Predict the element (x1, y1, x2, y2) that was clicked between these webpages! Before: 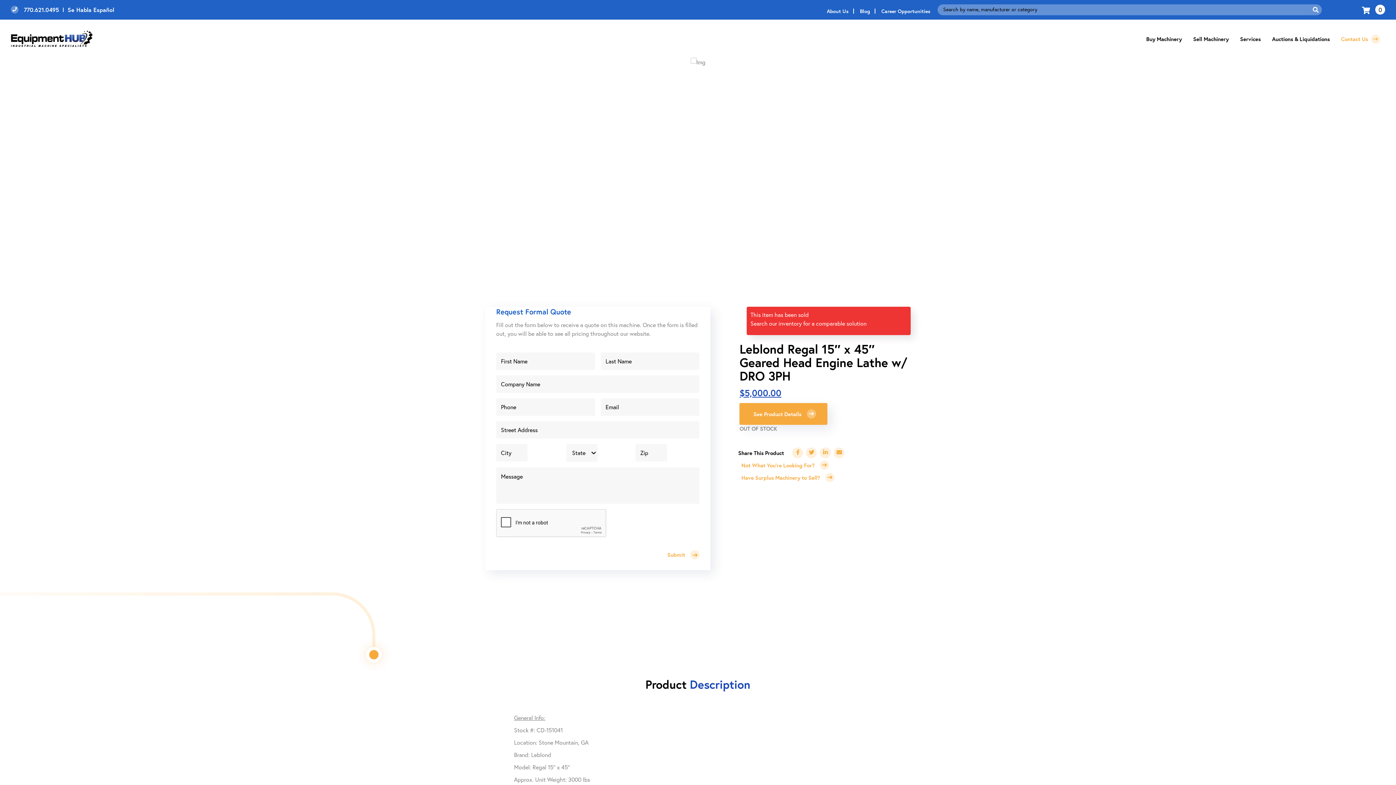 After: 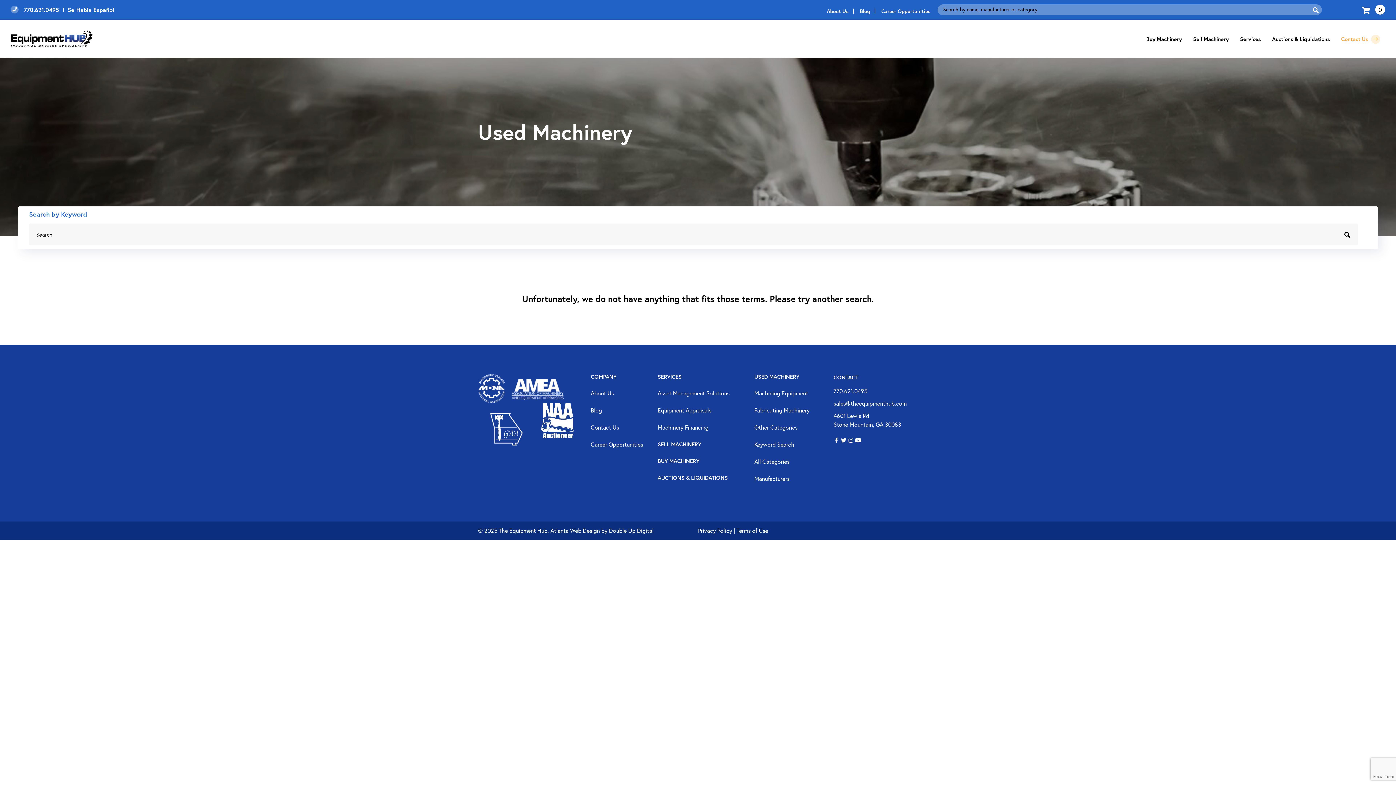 Action: bbox: (1313, 6, 1318, 13)